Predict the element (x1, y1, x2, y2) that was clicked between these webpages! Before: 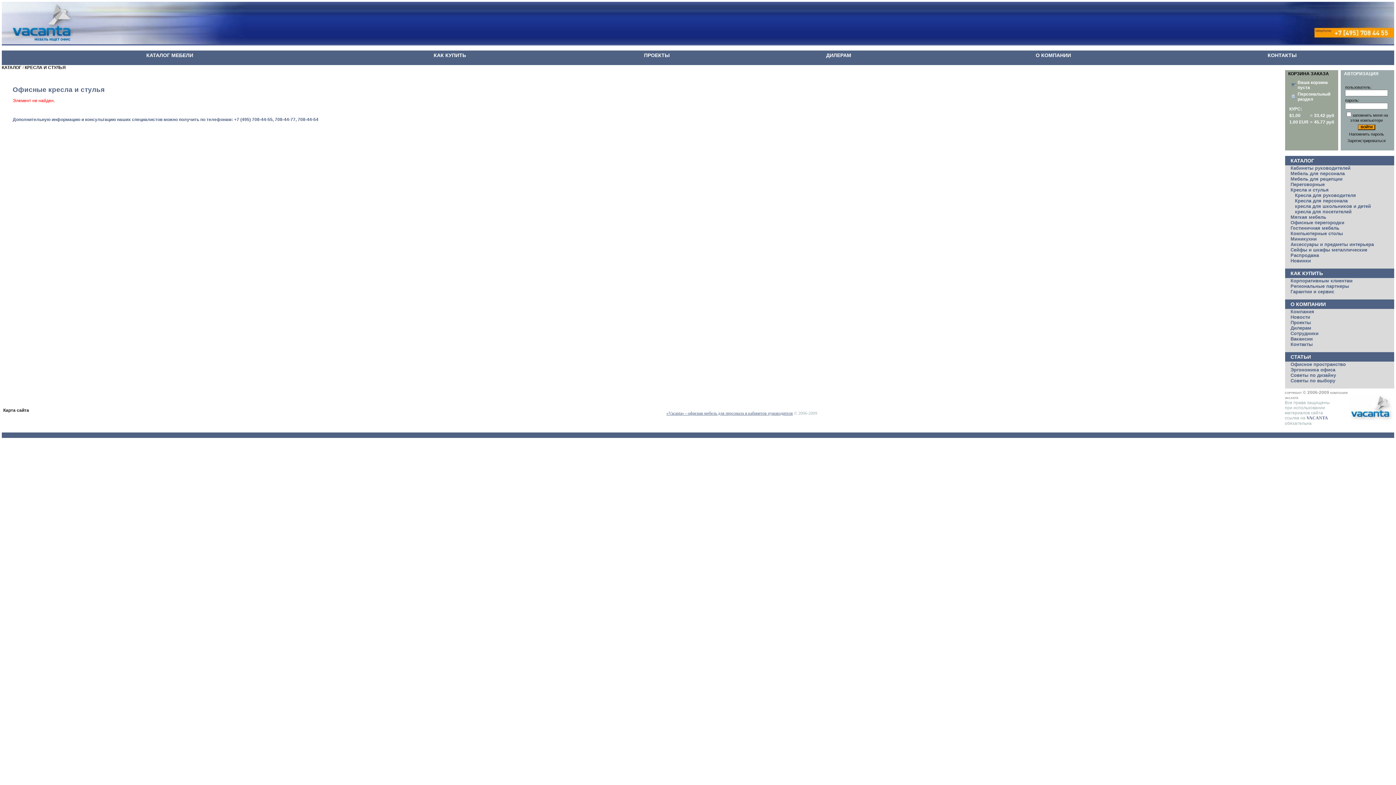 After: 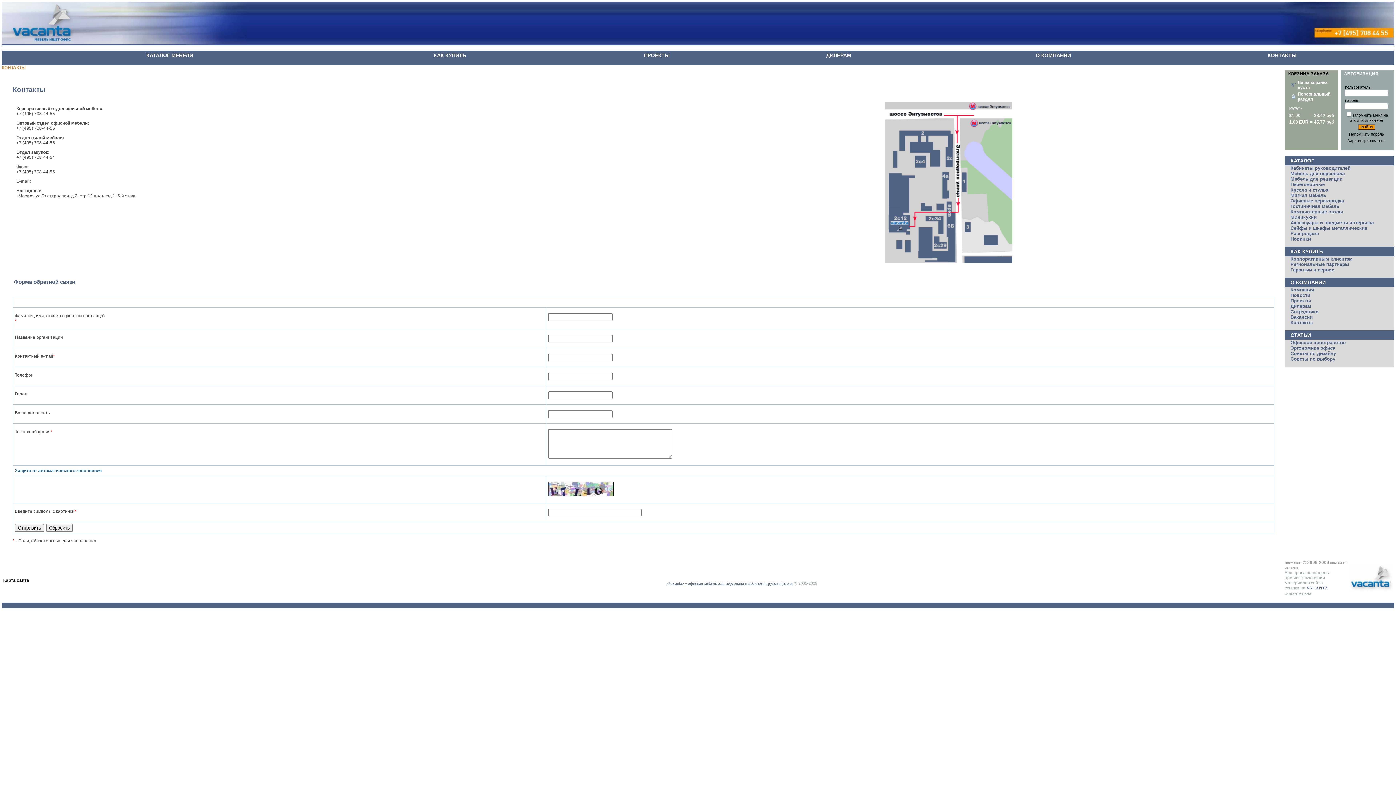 Action: label: КОНТАКТЫ bbox: (1268, 52, 1297, 58)